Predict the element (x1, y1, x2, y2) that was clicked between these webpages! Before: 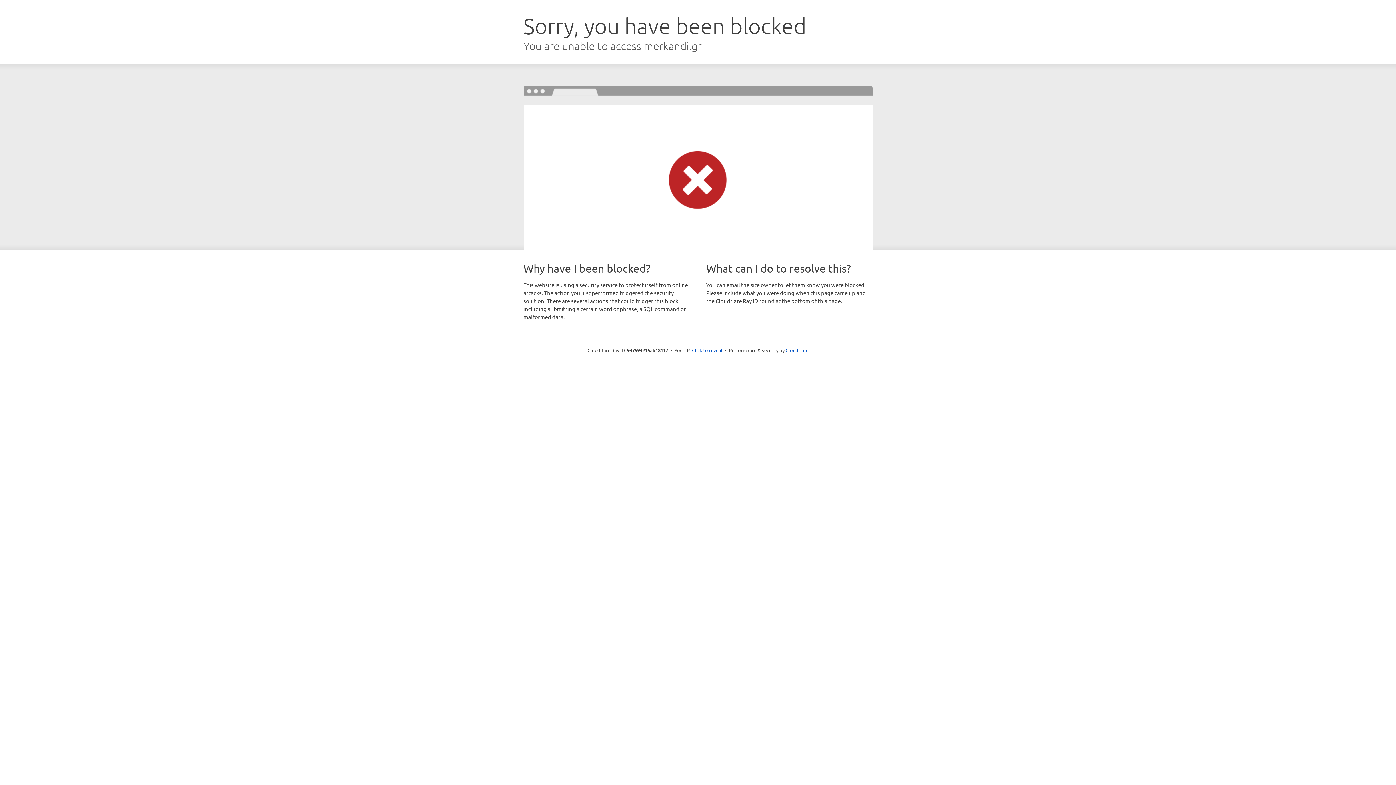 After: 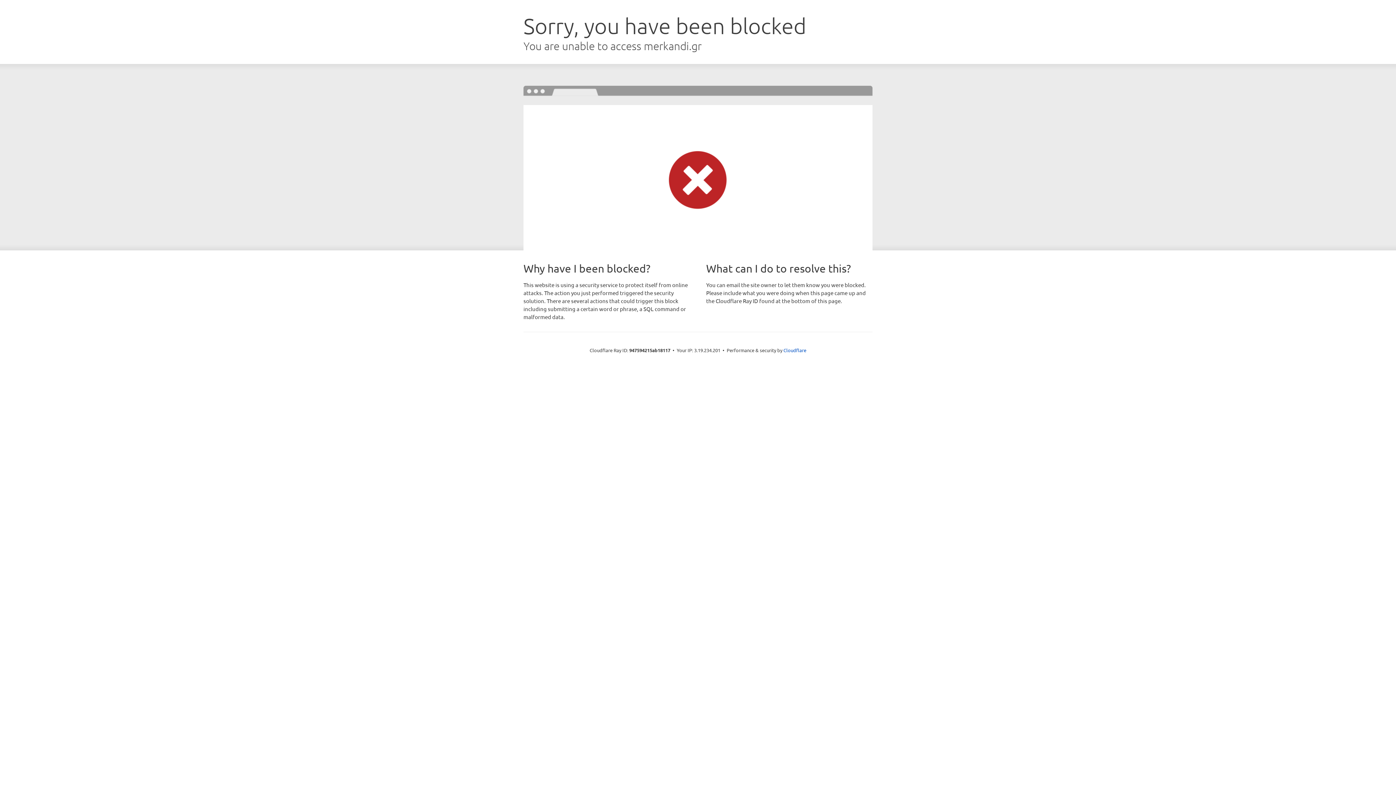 Action: bbox: (692, 346, 722, 353) label: Click to reveal